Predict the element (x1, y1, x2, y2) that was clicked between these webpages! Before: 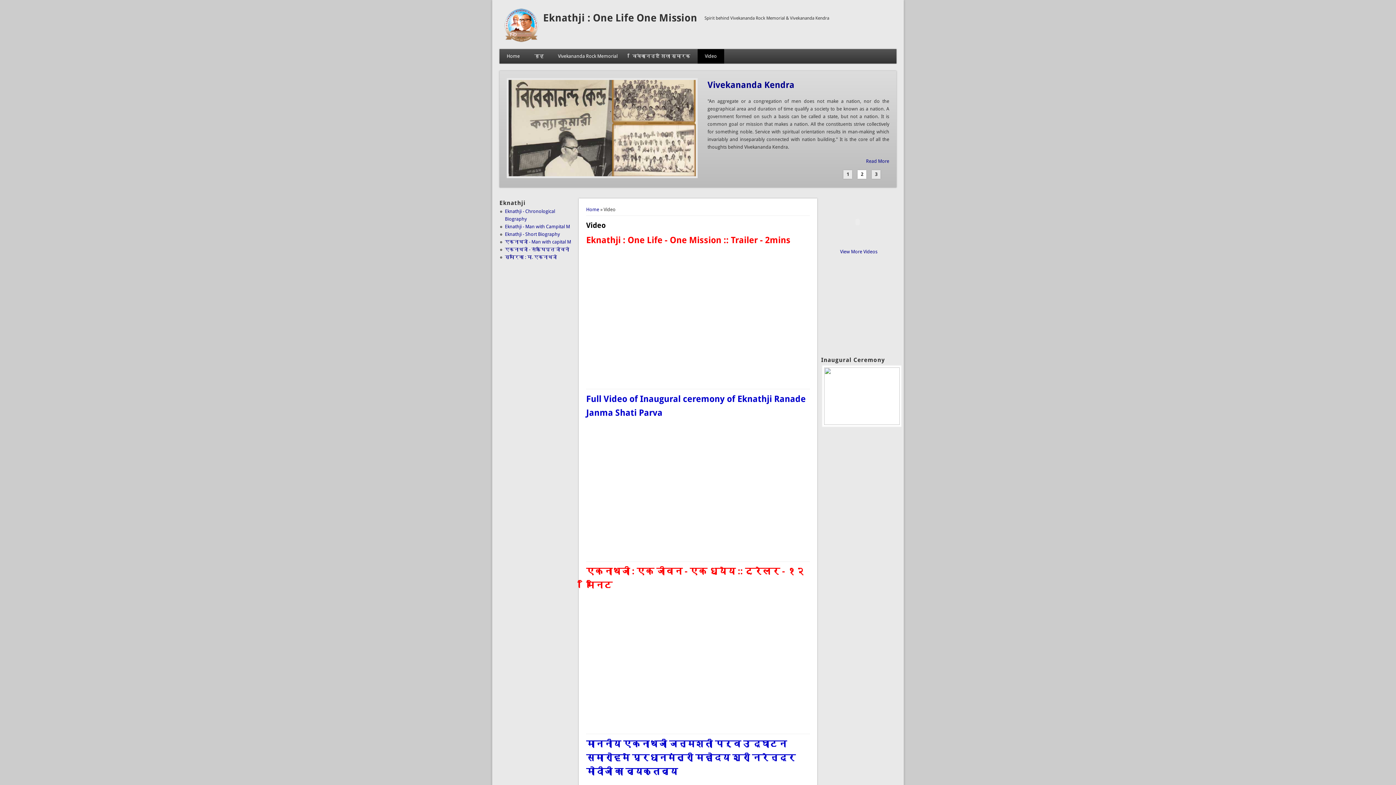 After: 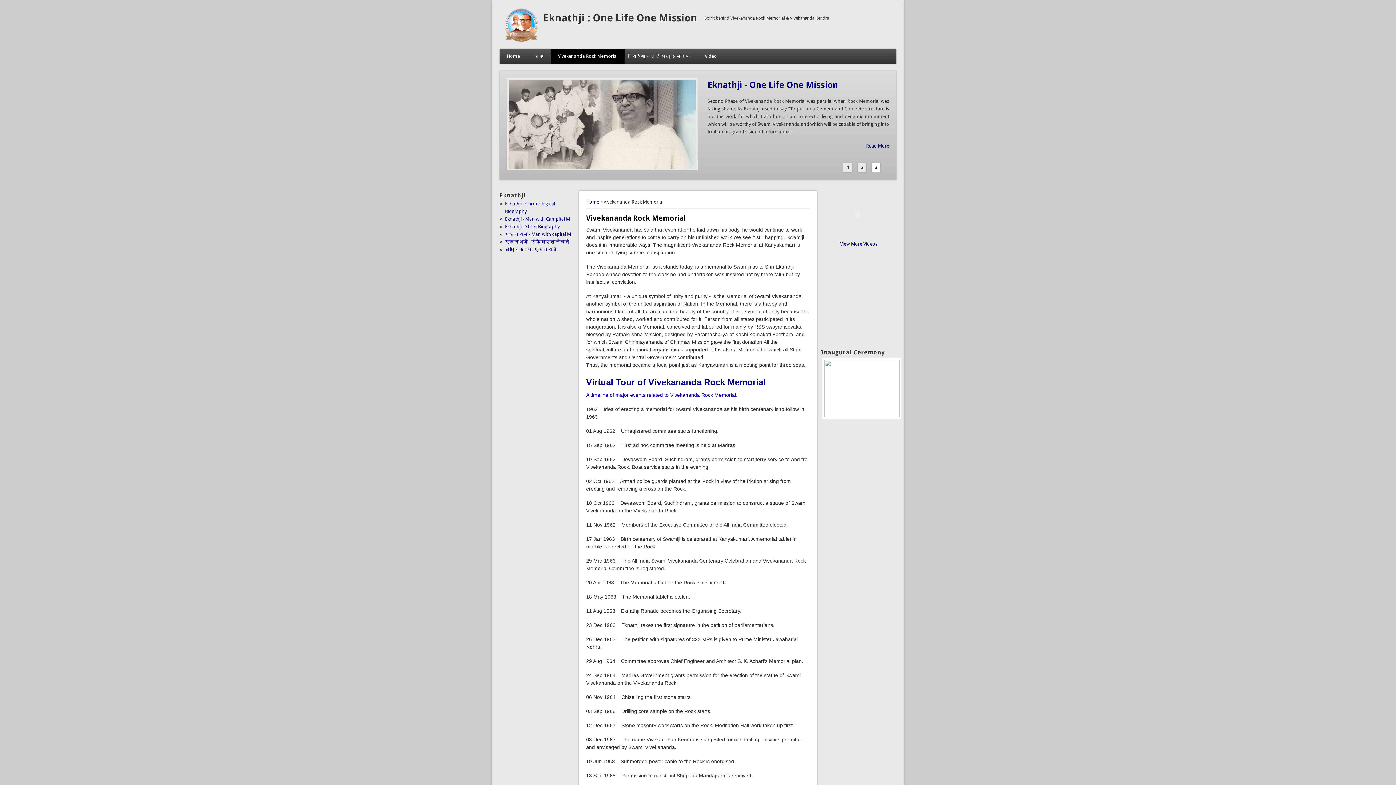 Action: bbox: (866, 157, 889, 162) label: Read More